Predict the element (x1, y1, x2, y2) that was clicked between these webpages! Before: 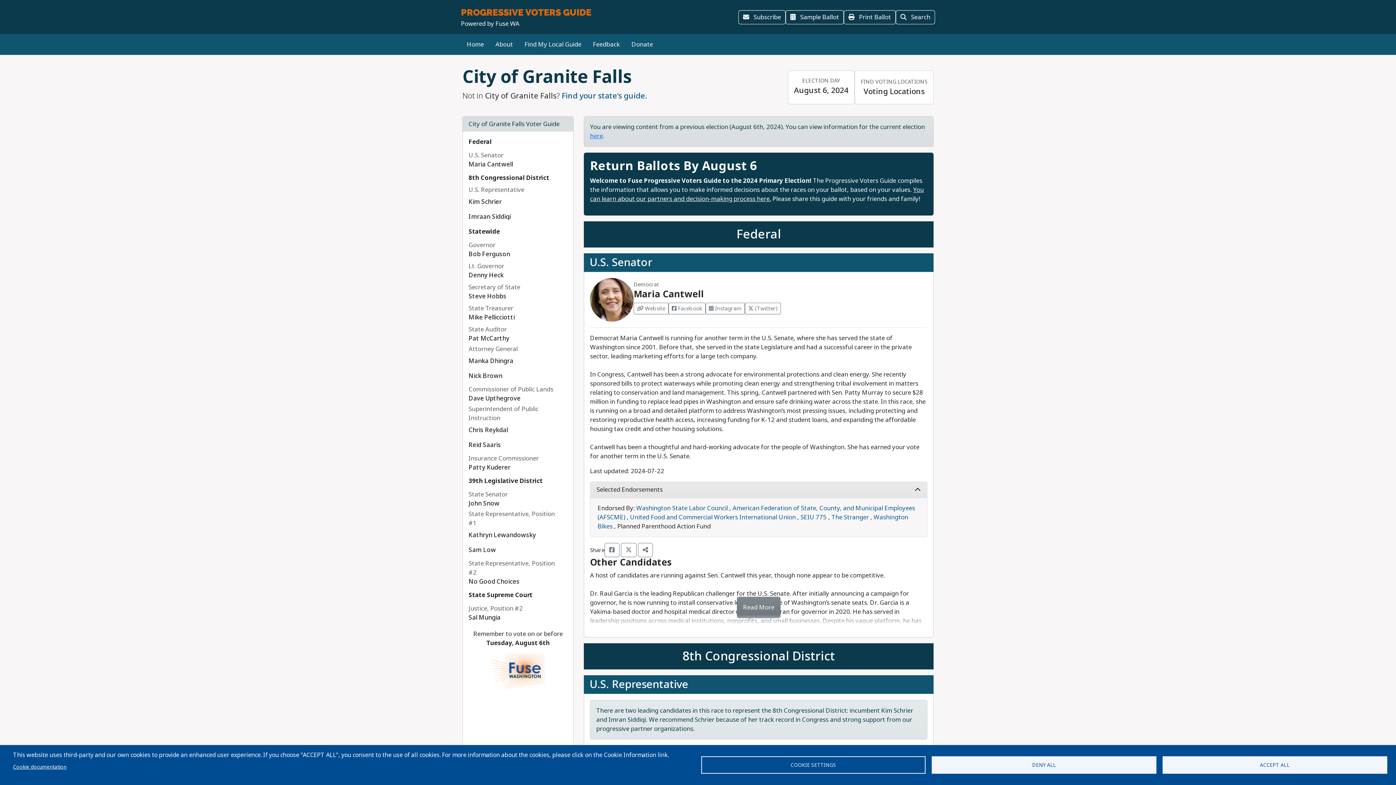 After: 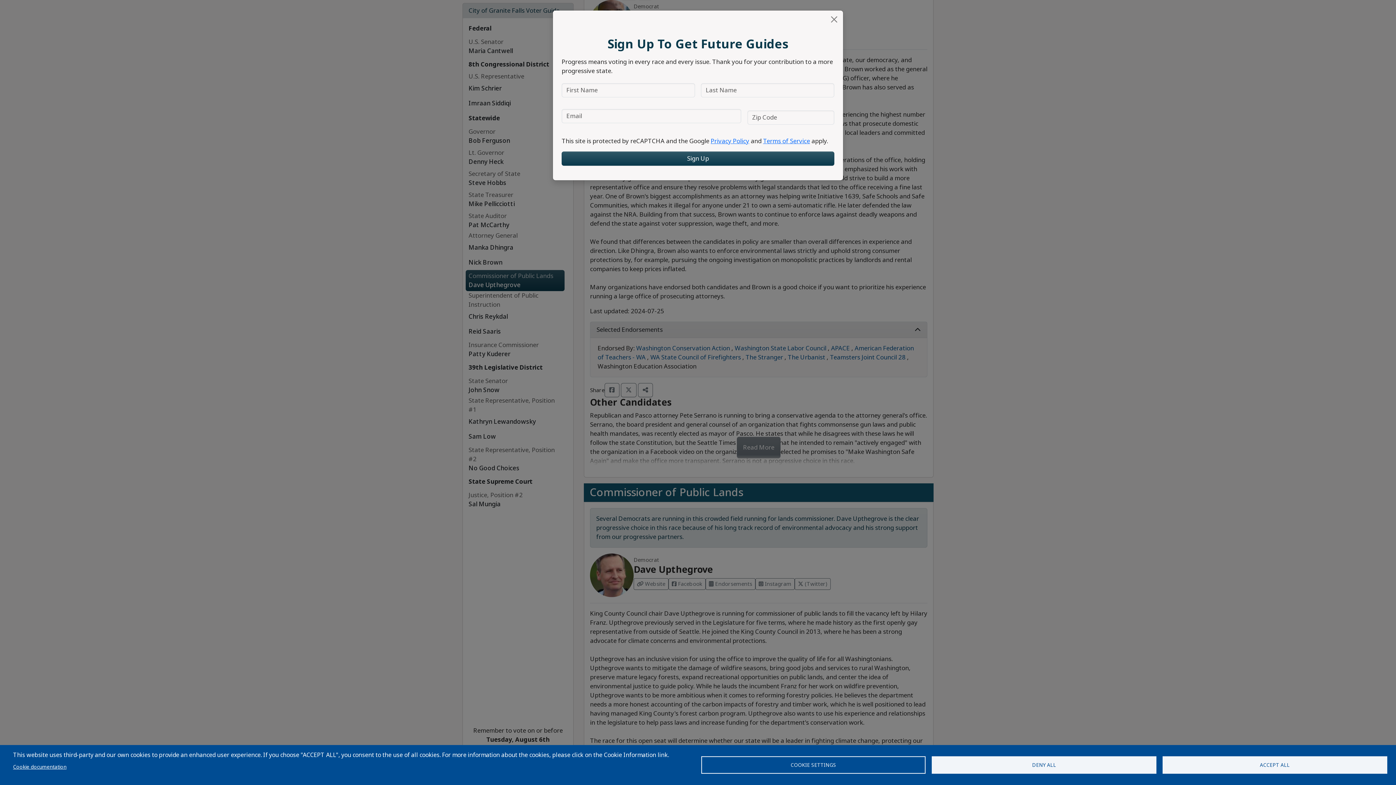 Action: label: Nick Brown bbox: (465, 368, 564, 383)